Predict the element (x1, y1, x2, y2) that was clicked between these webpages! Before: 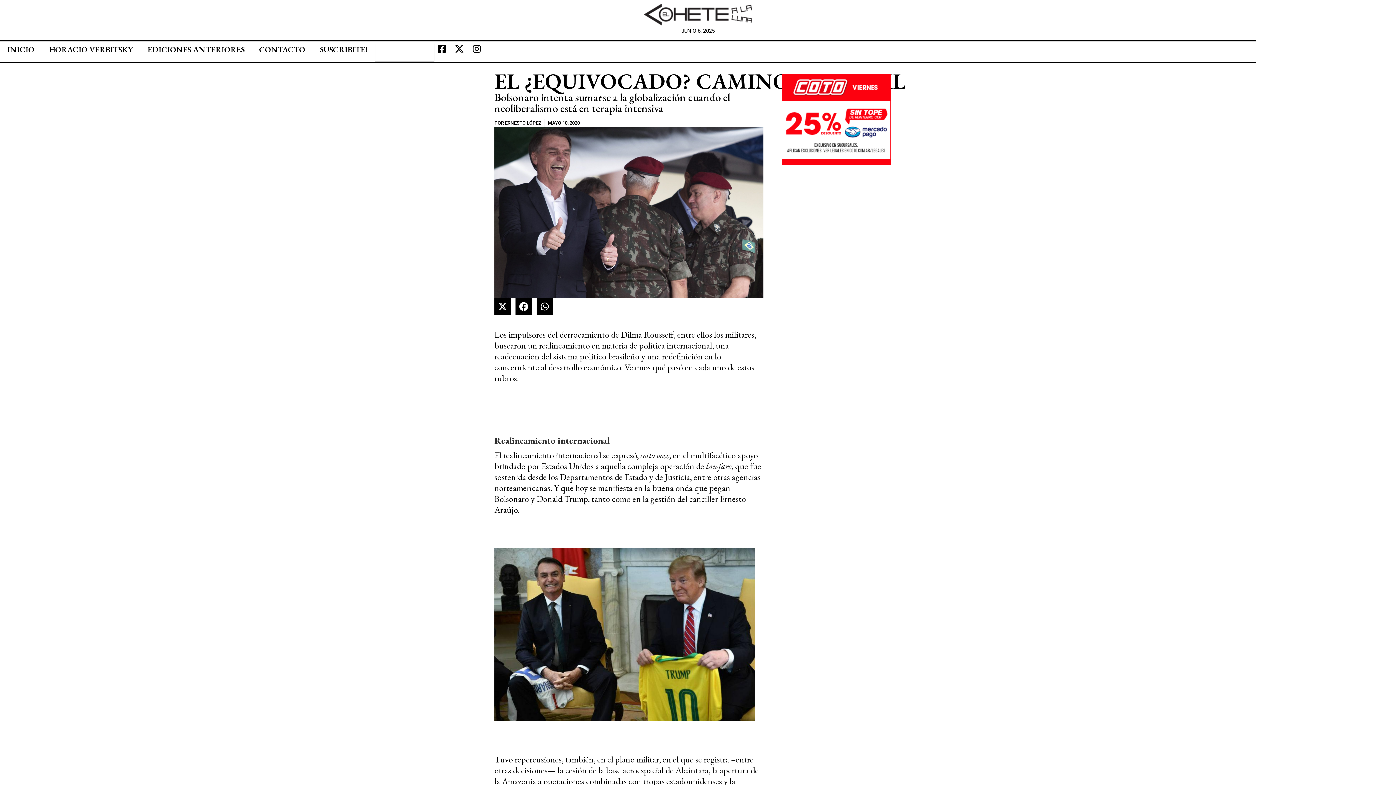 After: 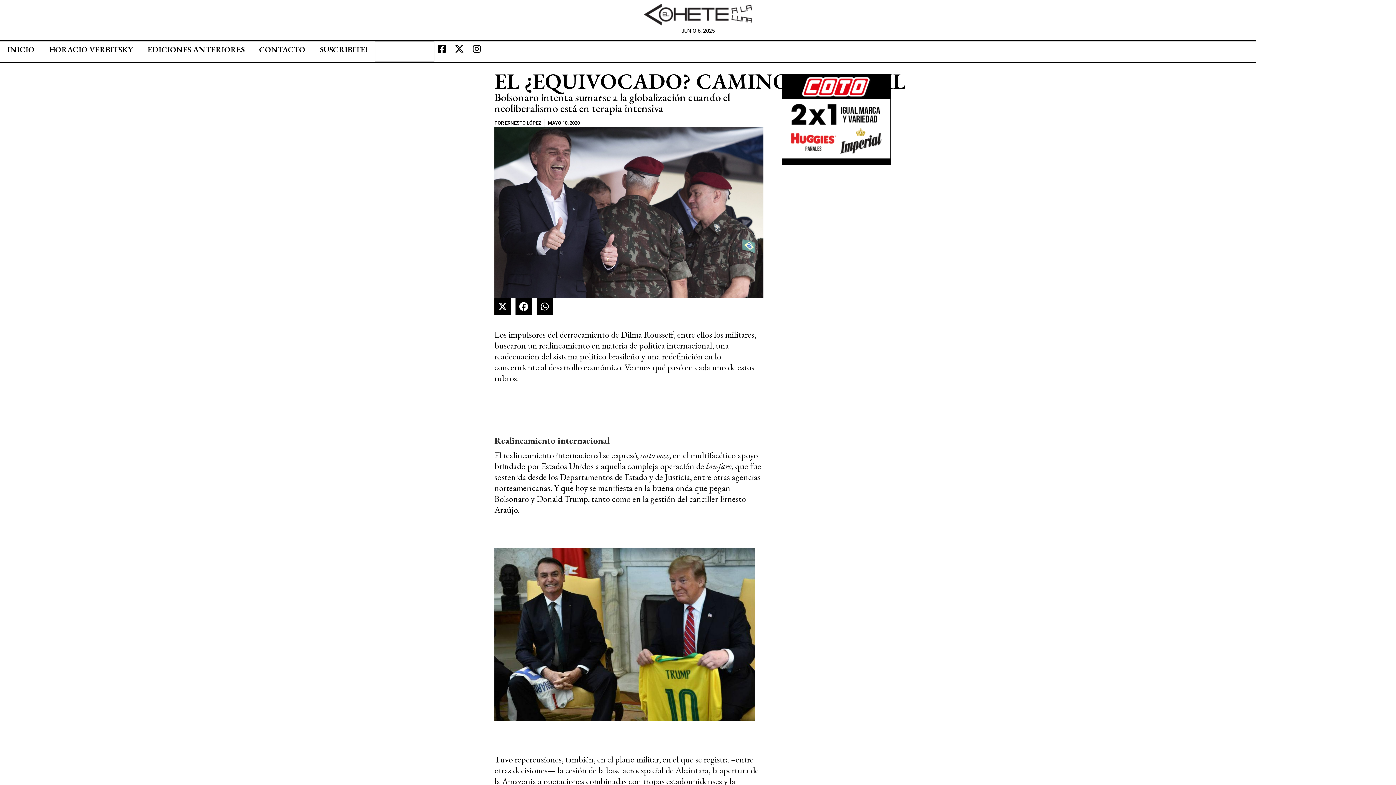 Action: label: Share on x-twitter bbox: (494, 298, 510, 314)